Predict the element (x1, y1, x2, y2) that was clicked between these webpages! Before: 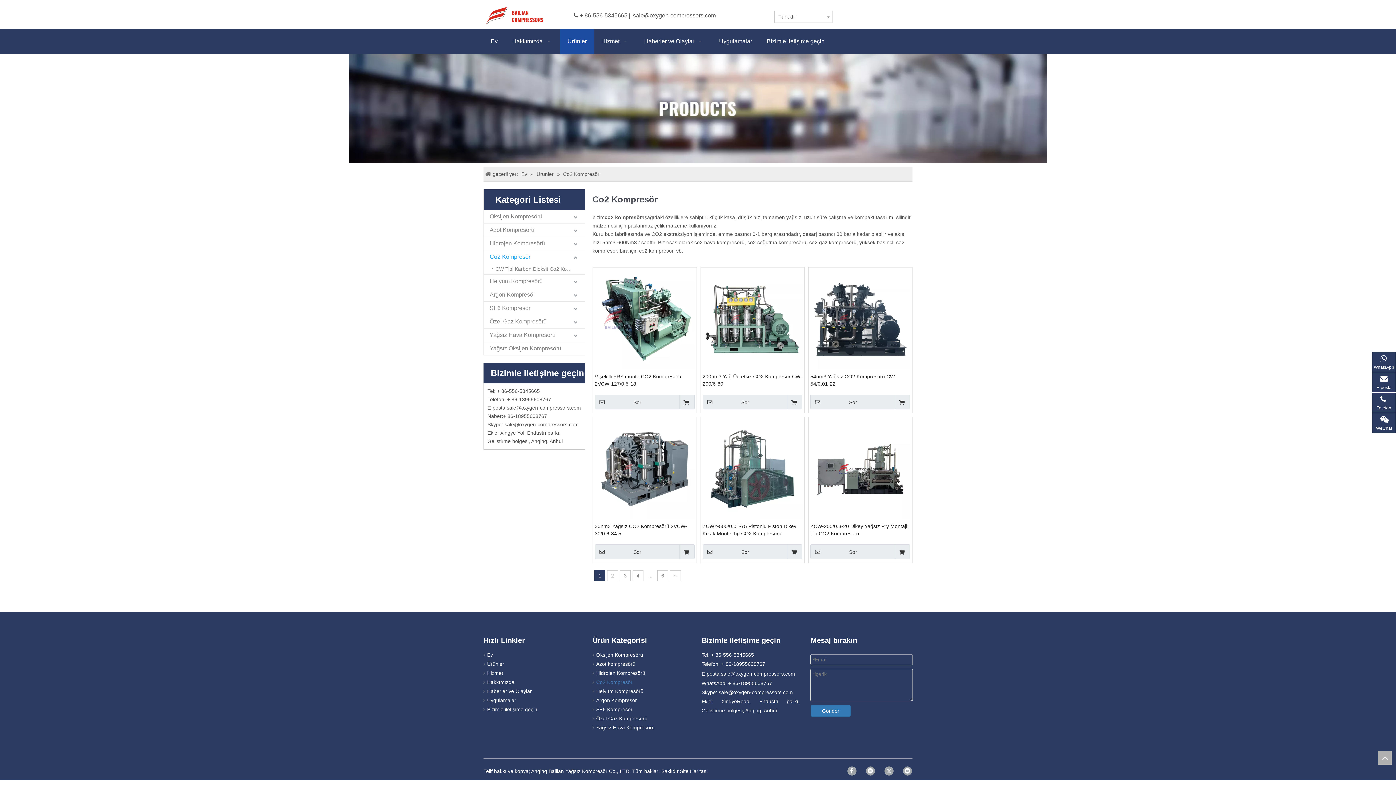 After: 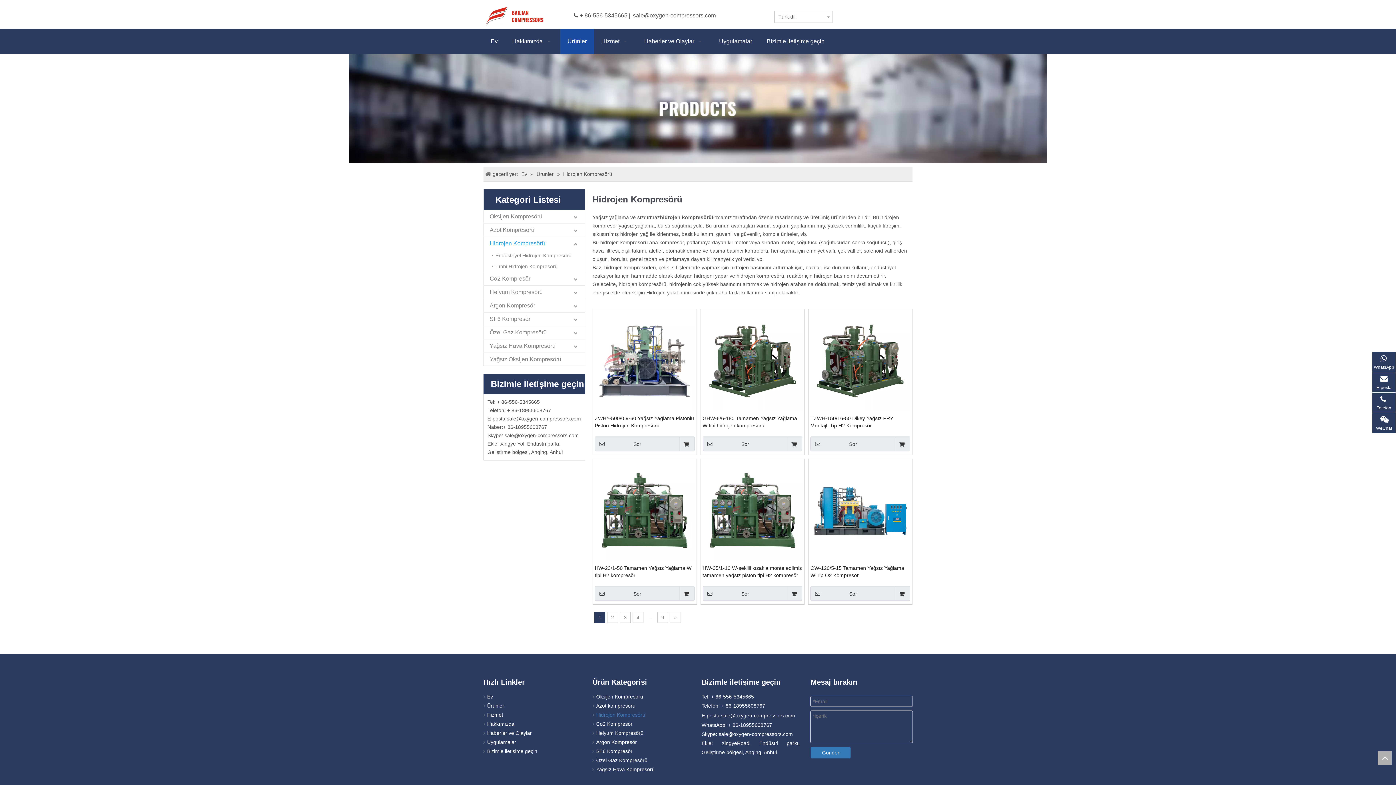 Action: label: Hidrojen Kompresörü bbox: (484, 236, 585, 250)